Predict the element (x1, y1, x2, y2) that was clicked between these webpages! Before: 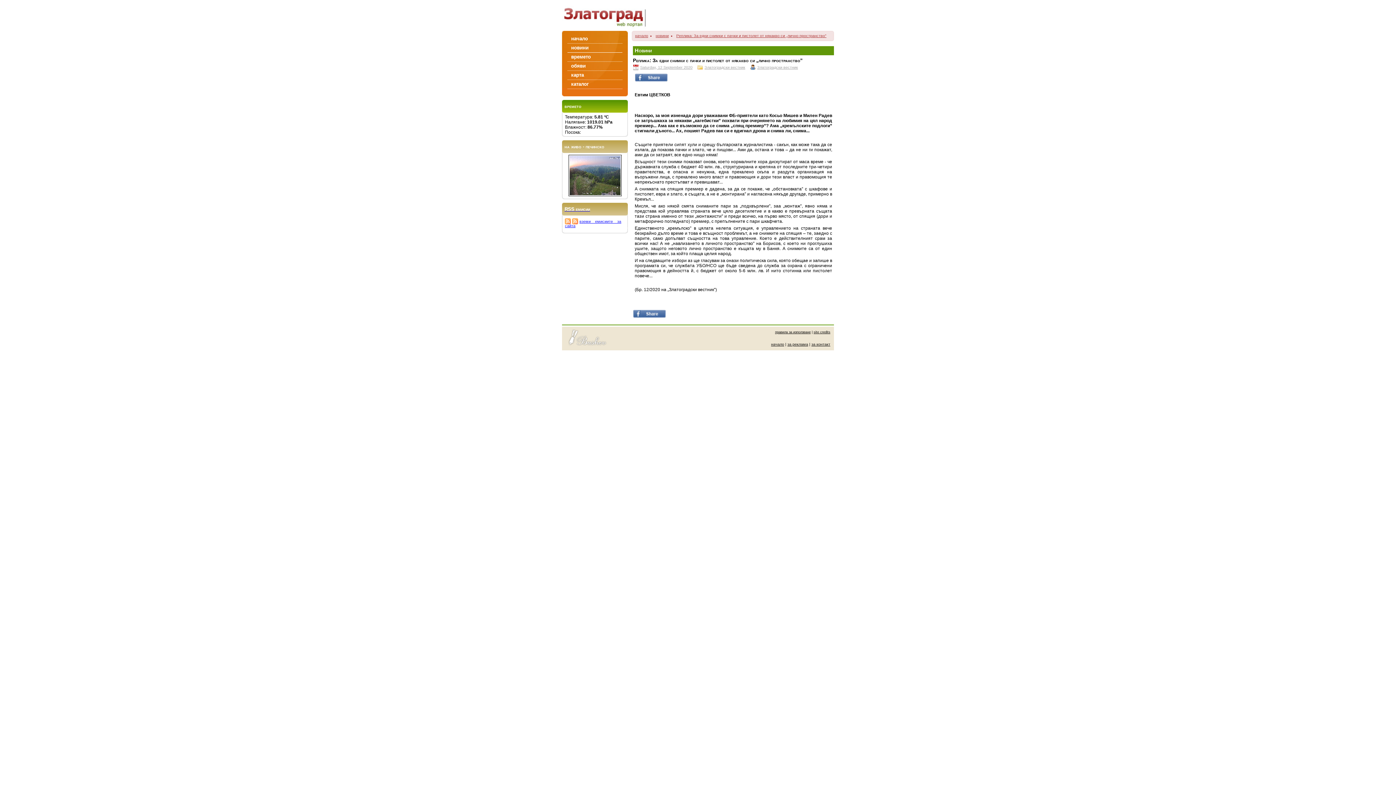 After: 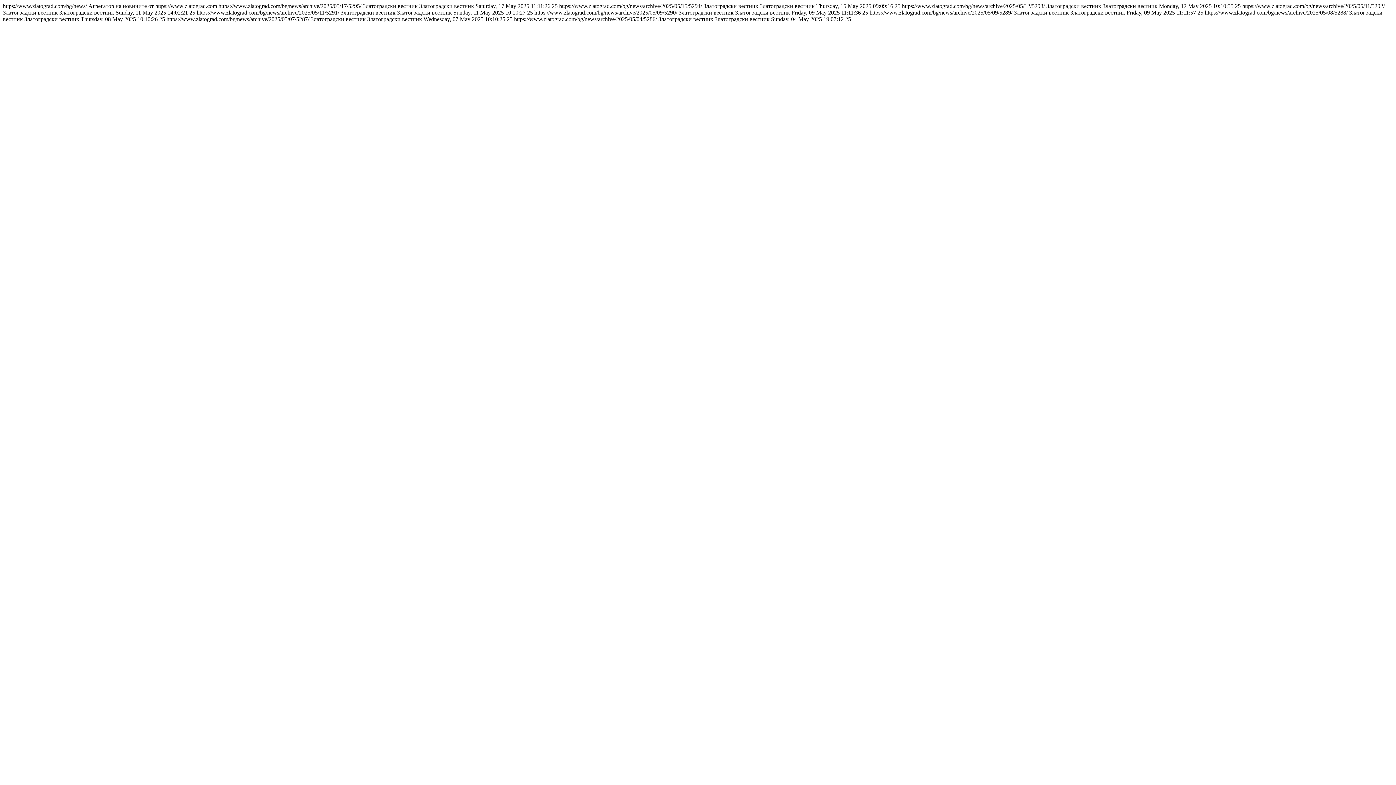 Action: bbox: (565, 217, 621, 229) label: вземи емисиите за сайта